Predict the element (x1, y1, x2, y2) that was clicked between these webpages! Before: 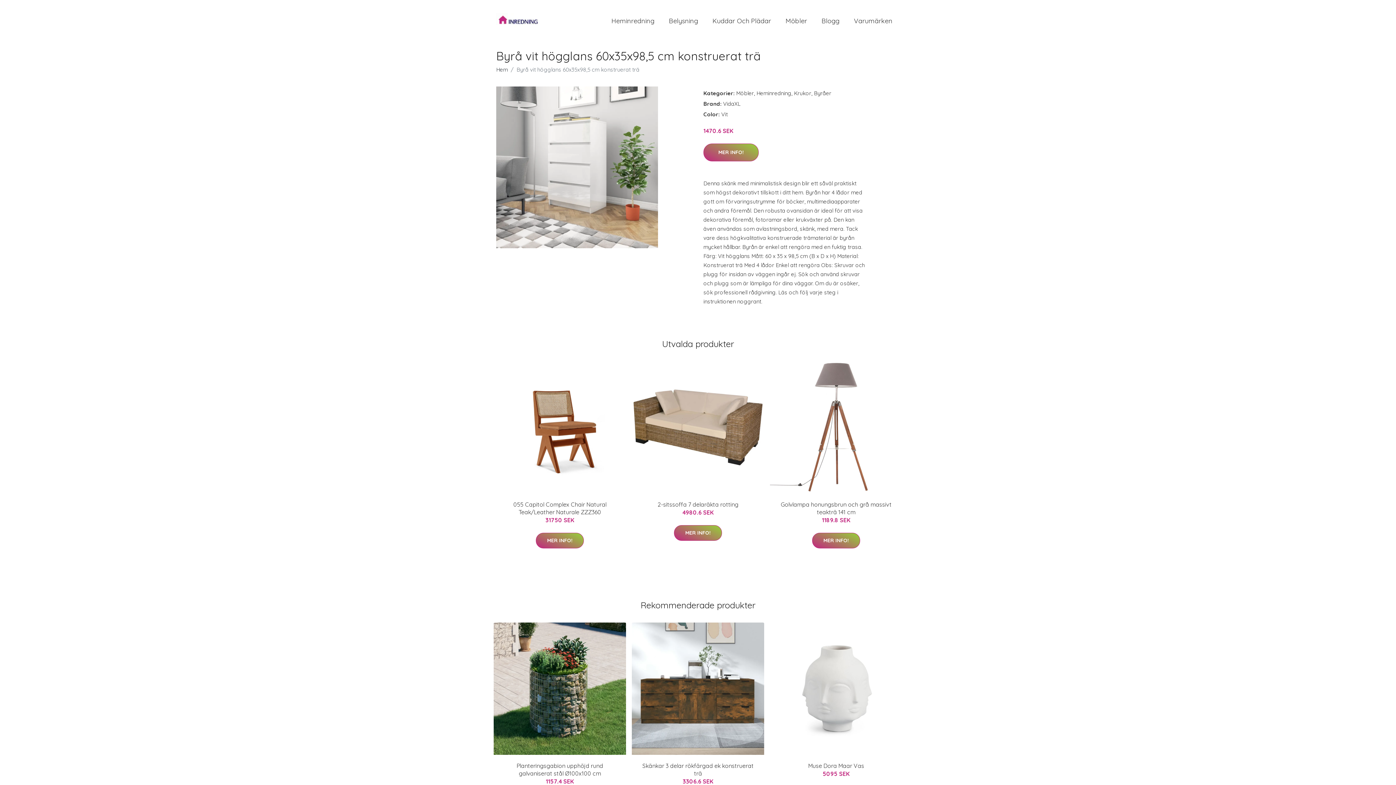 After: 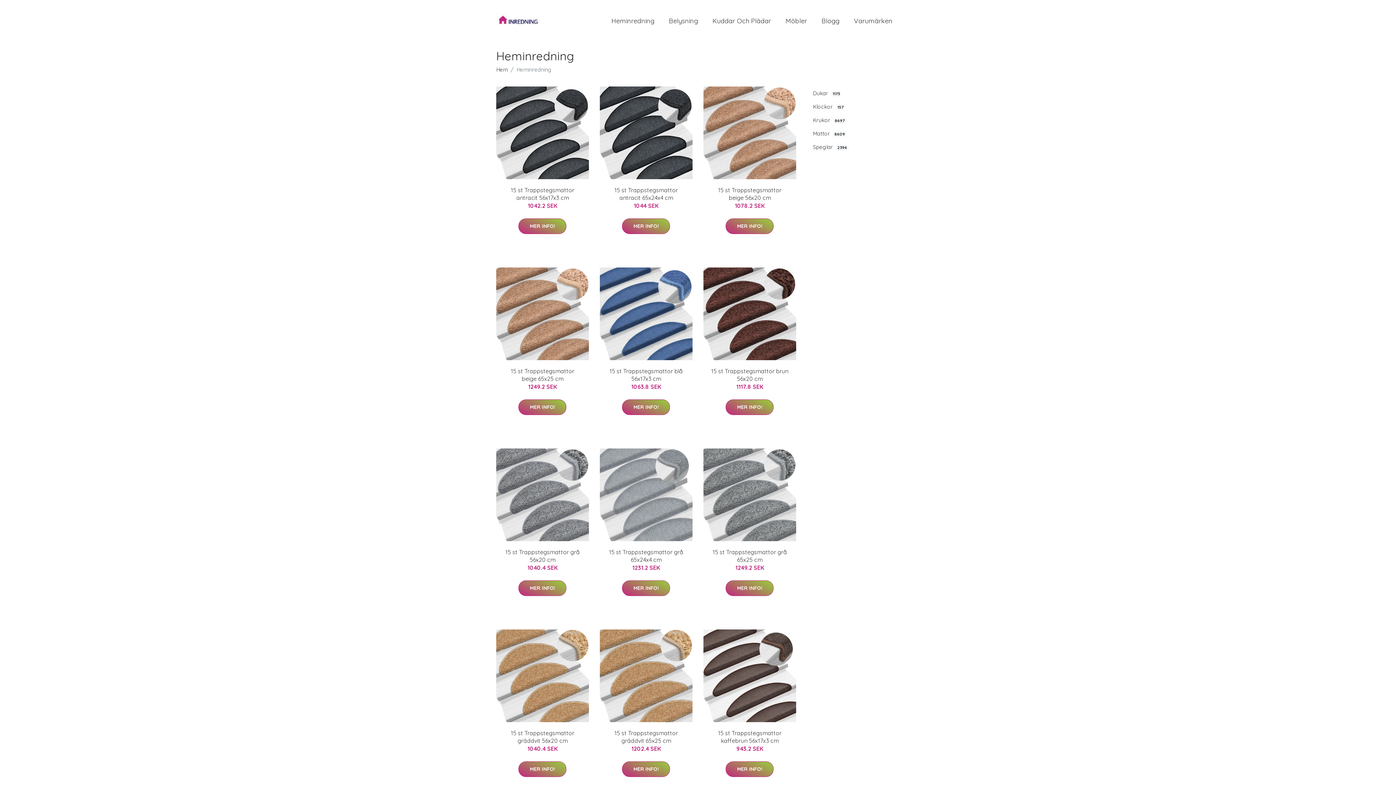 Action: label: Heminredning bbox: (604, 9, 661, 32)